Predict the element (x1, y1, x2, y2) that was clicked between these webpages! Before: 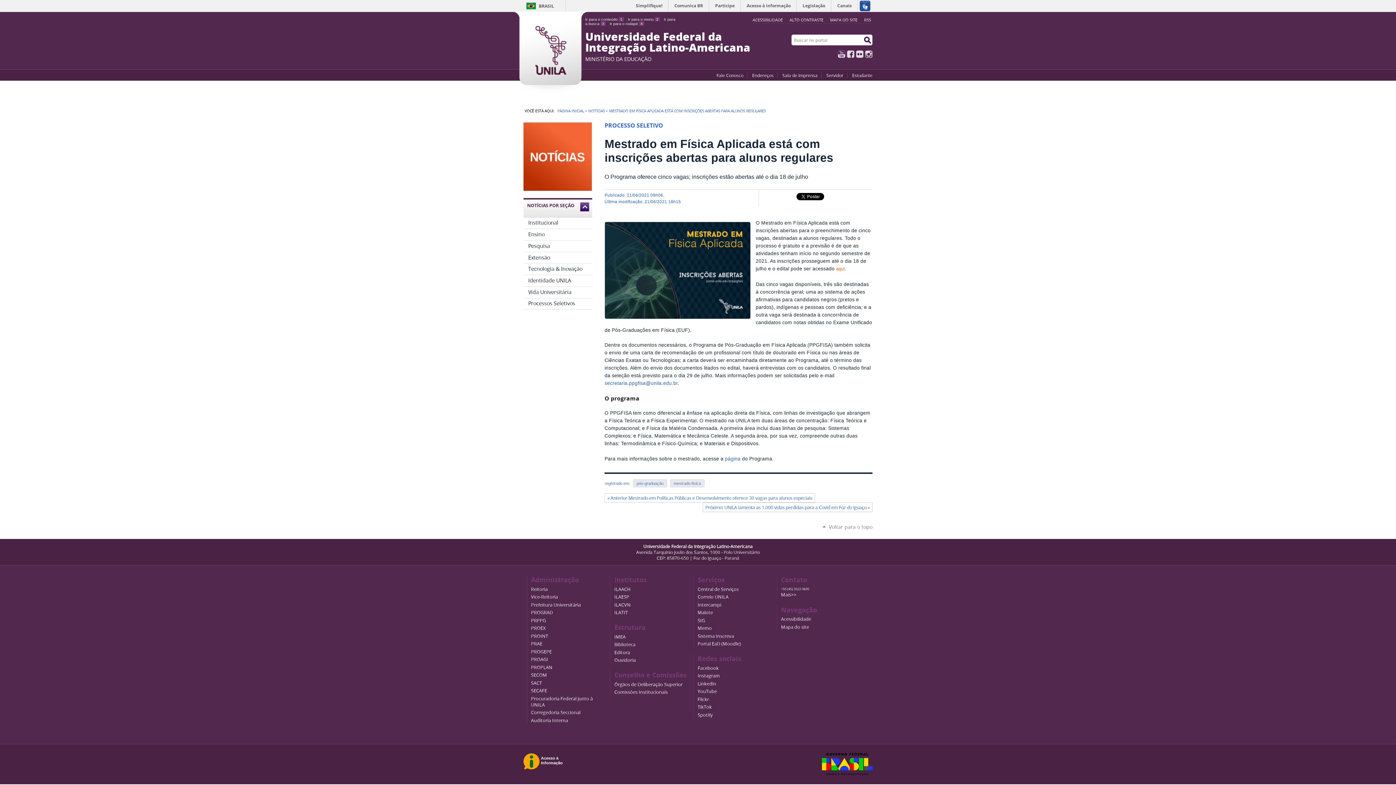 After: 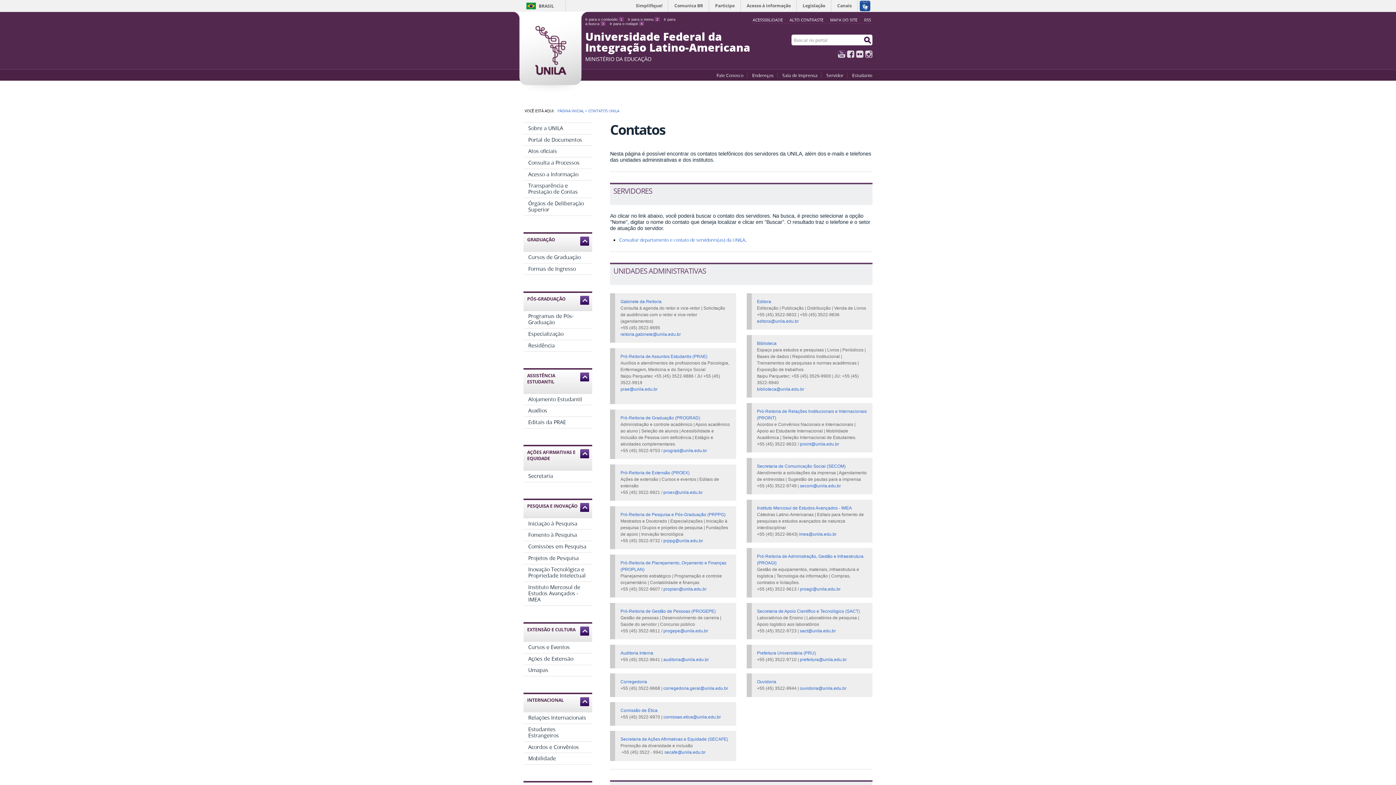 Action: label: Mais>> bbox: (781, 591, 796, 598)